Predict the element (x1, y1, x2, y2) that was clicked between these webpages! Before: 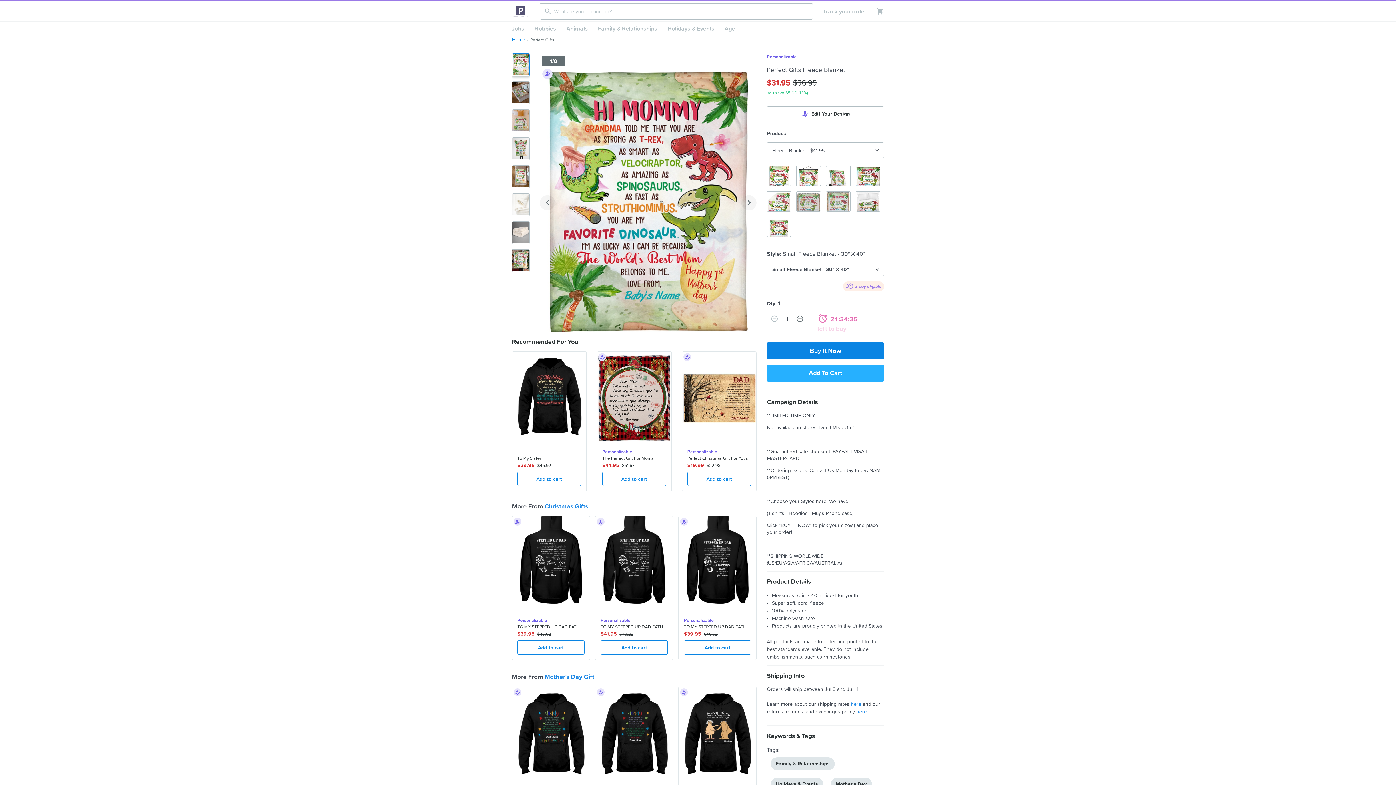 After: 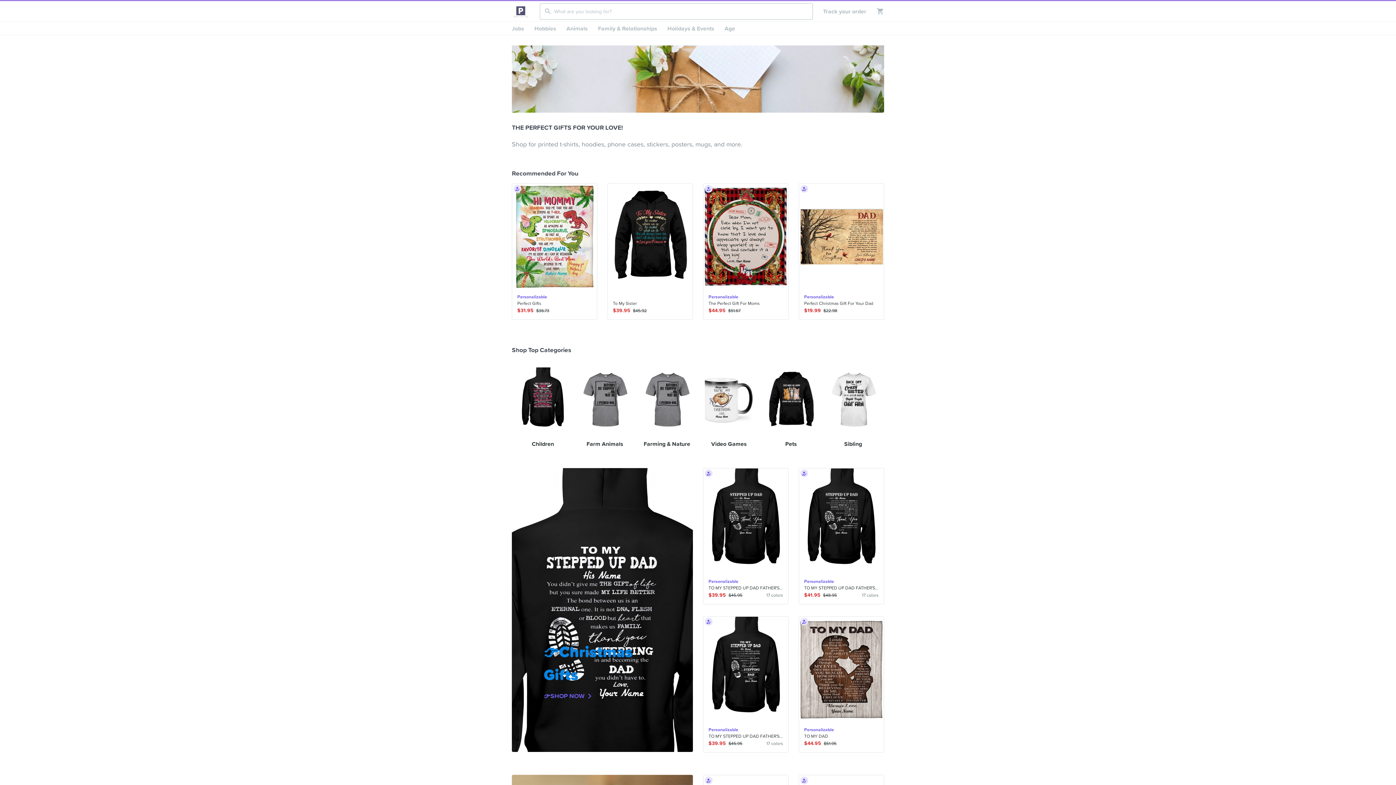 Action: bbox: (512, 2, 540, 20)